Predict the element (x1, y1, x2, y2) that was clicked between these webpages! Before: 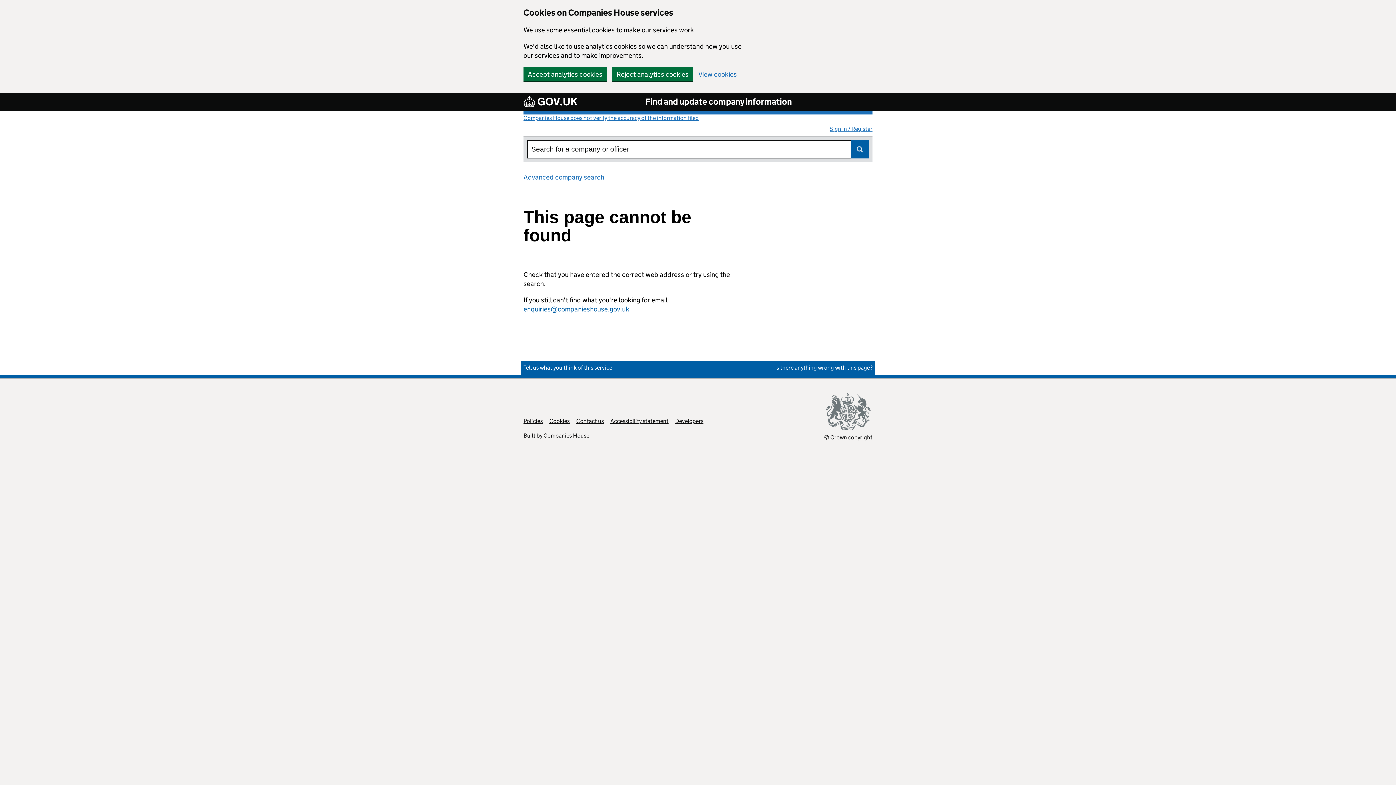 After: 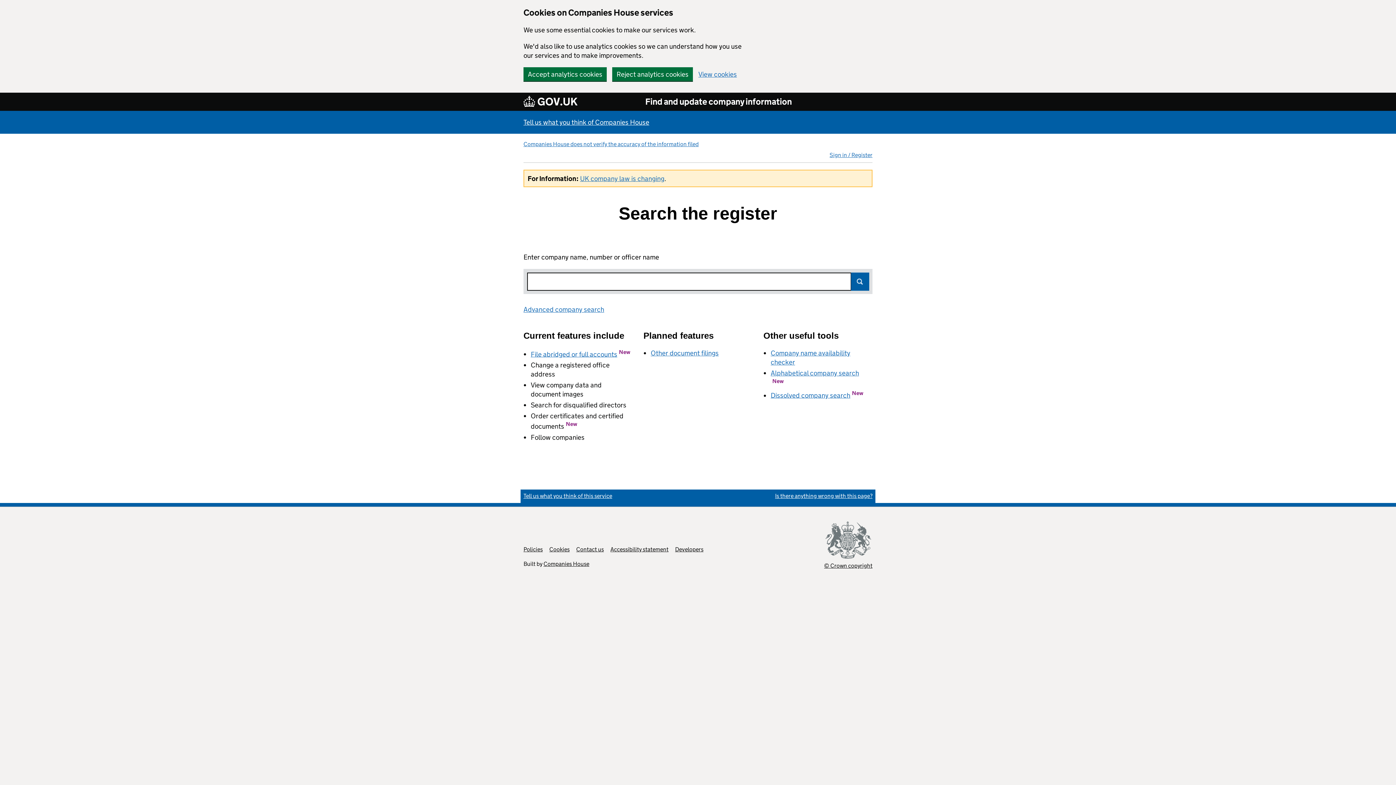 Action: label: Find and update company information bbox: (645, 96, 791, 107)